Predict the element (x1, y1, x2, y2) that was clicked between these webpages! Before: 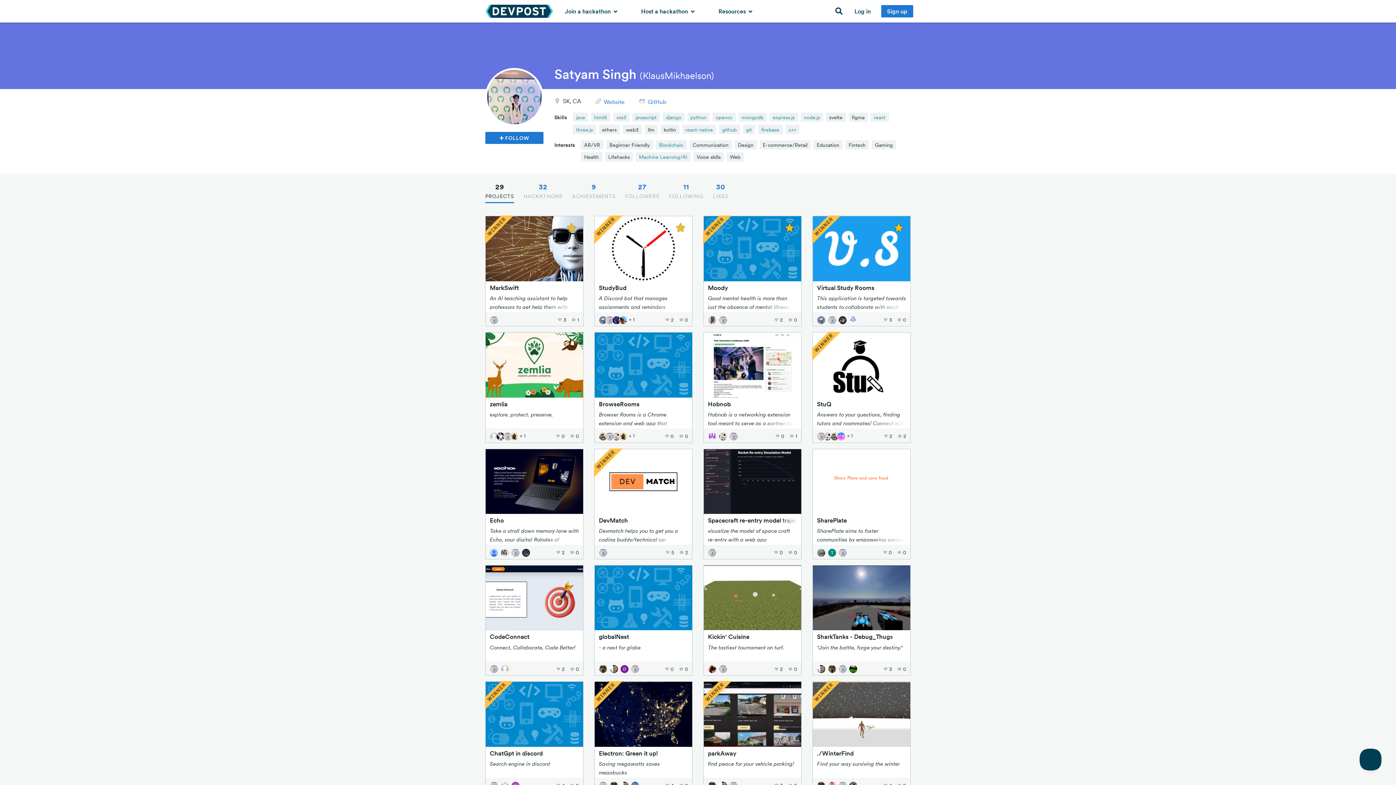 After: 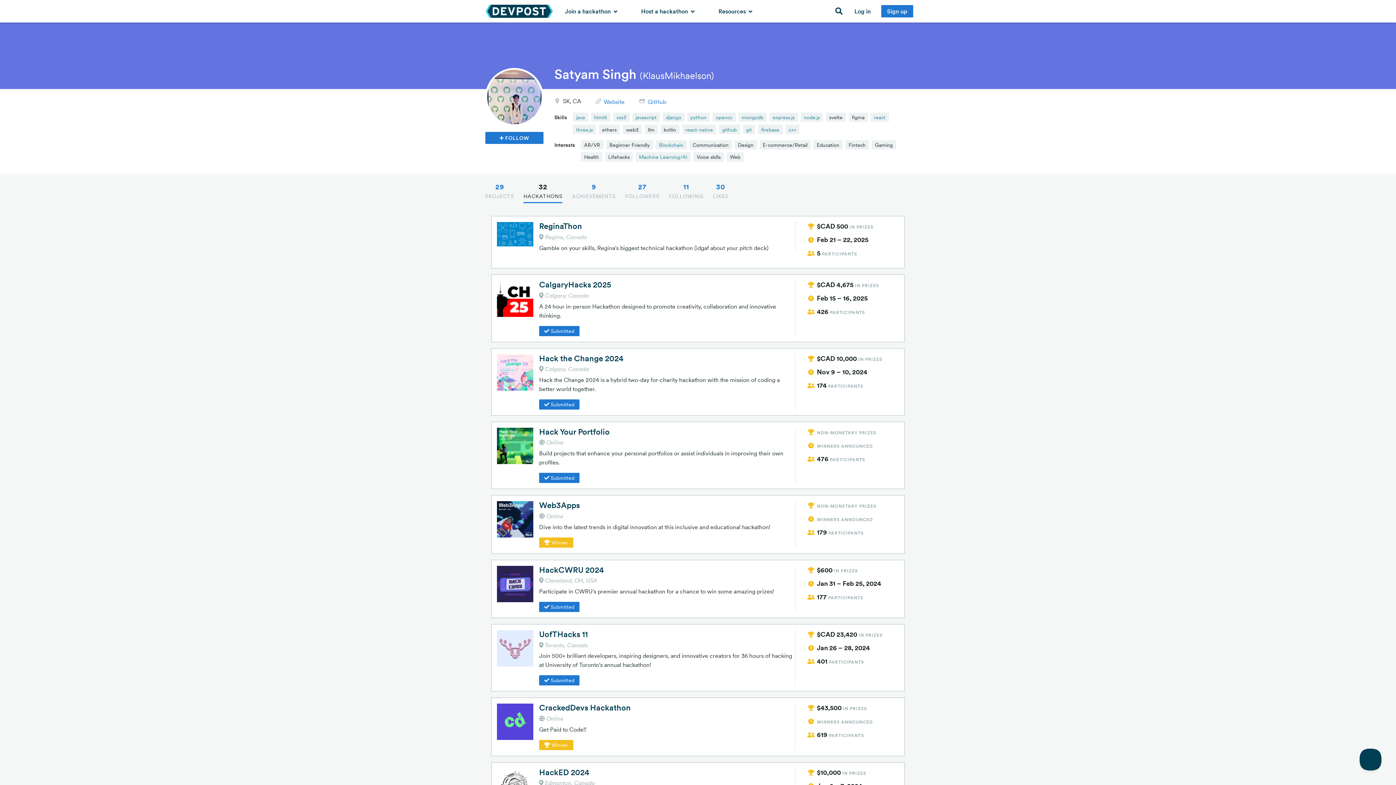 Action: bbox: (523, 179, 562, 202) label: 32
HACKATHONS